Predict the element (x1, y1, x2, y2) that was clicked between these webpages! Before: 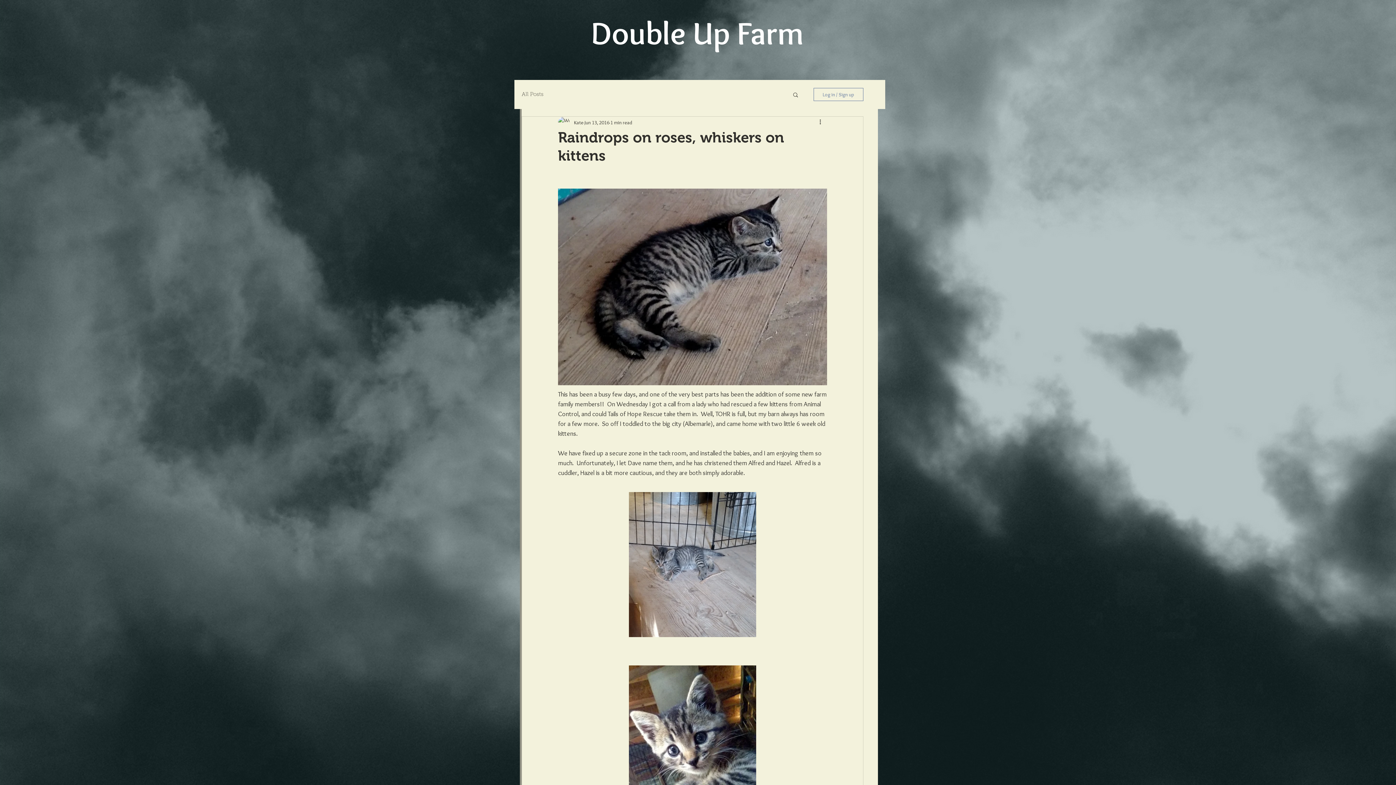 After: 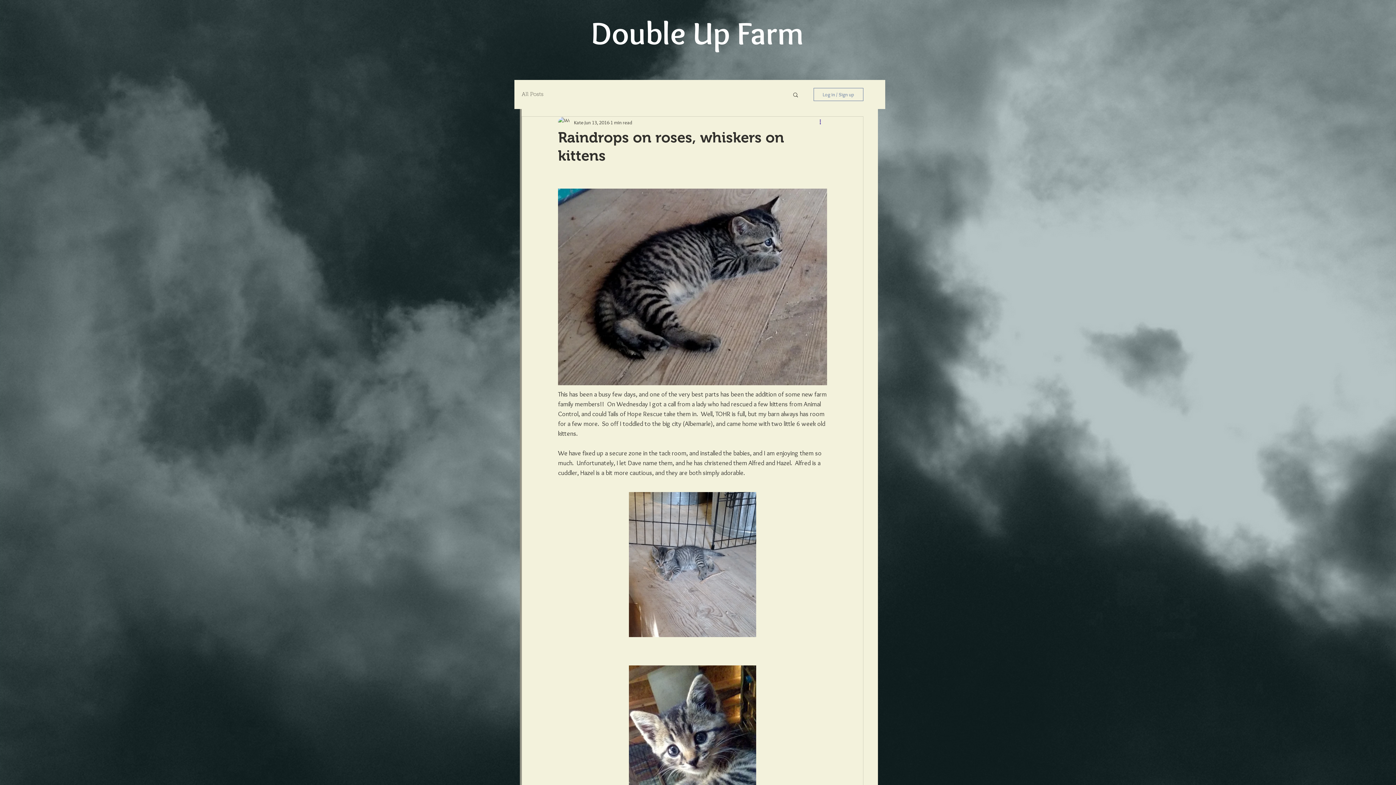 Action: label: More actions bbox: (818, 118, 827, 126)